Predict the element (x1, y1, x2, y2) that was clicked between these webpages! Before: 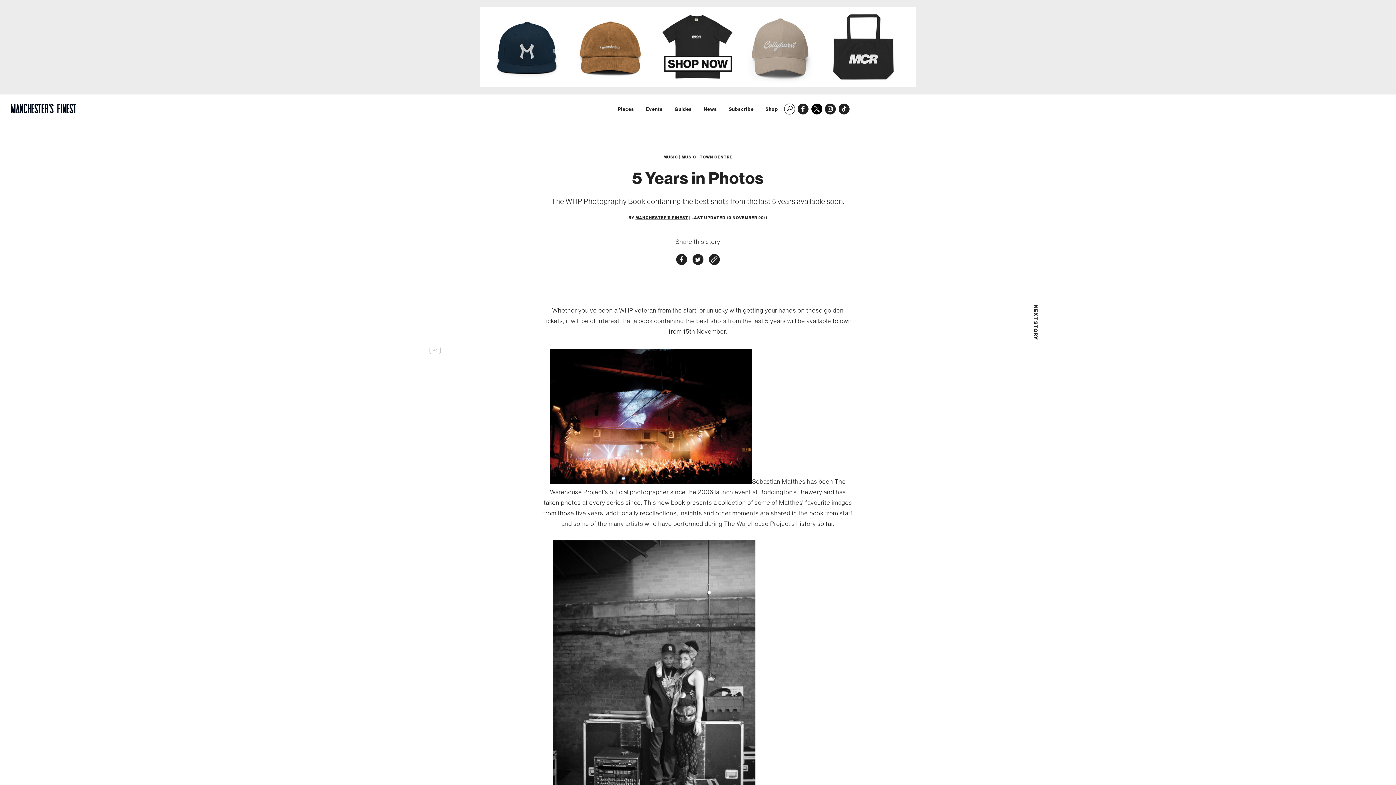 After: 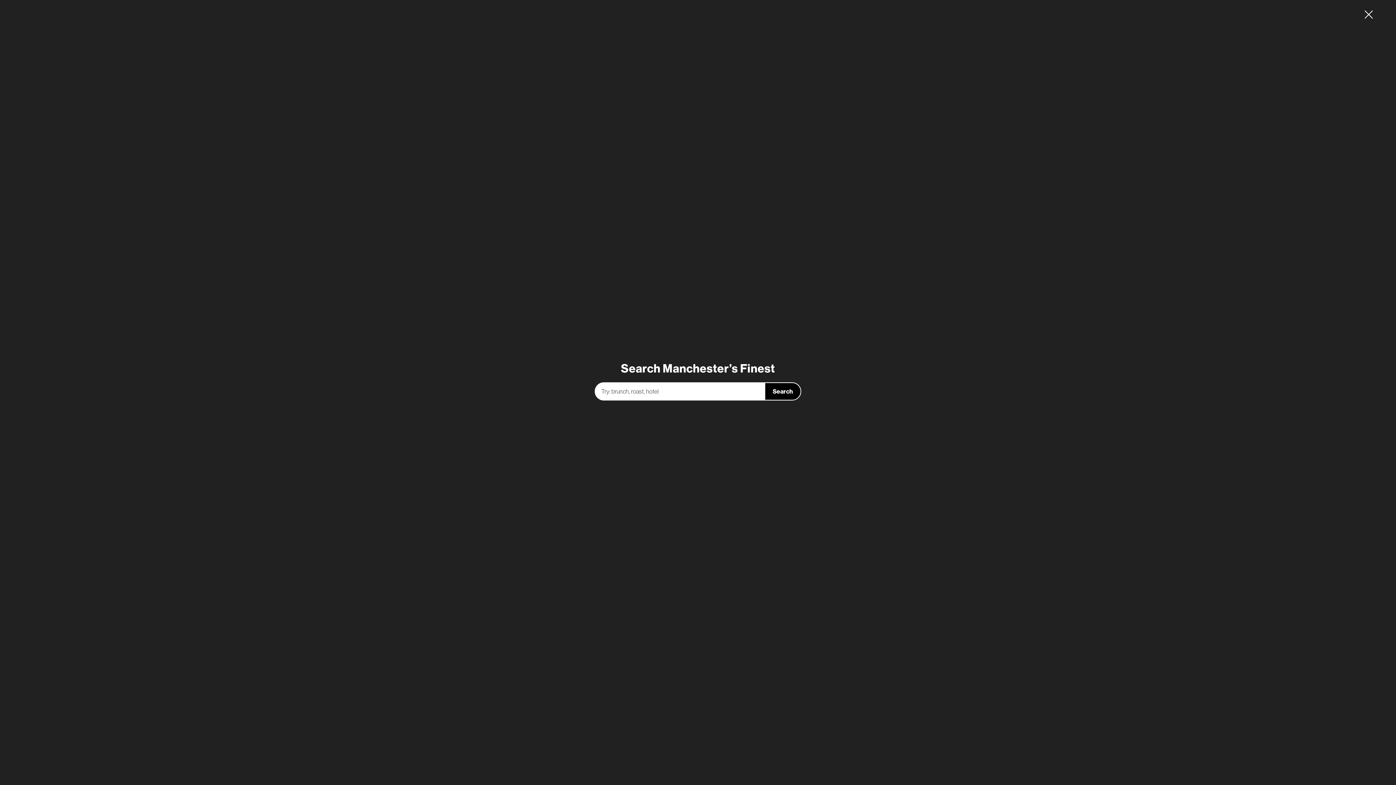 Action: bbox: (784, 103, 795, 114) label: Search Manchester's Finest